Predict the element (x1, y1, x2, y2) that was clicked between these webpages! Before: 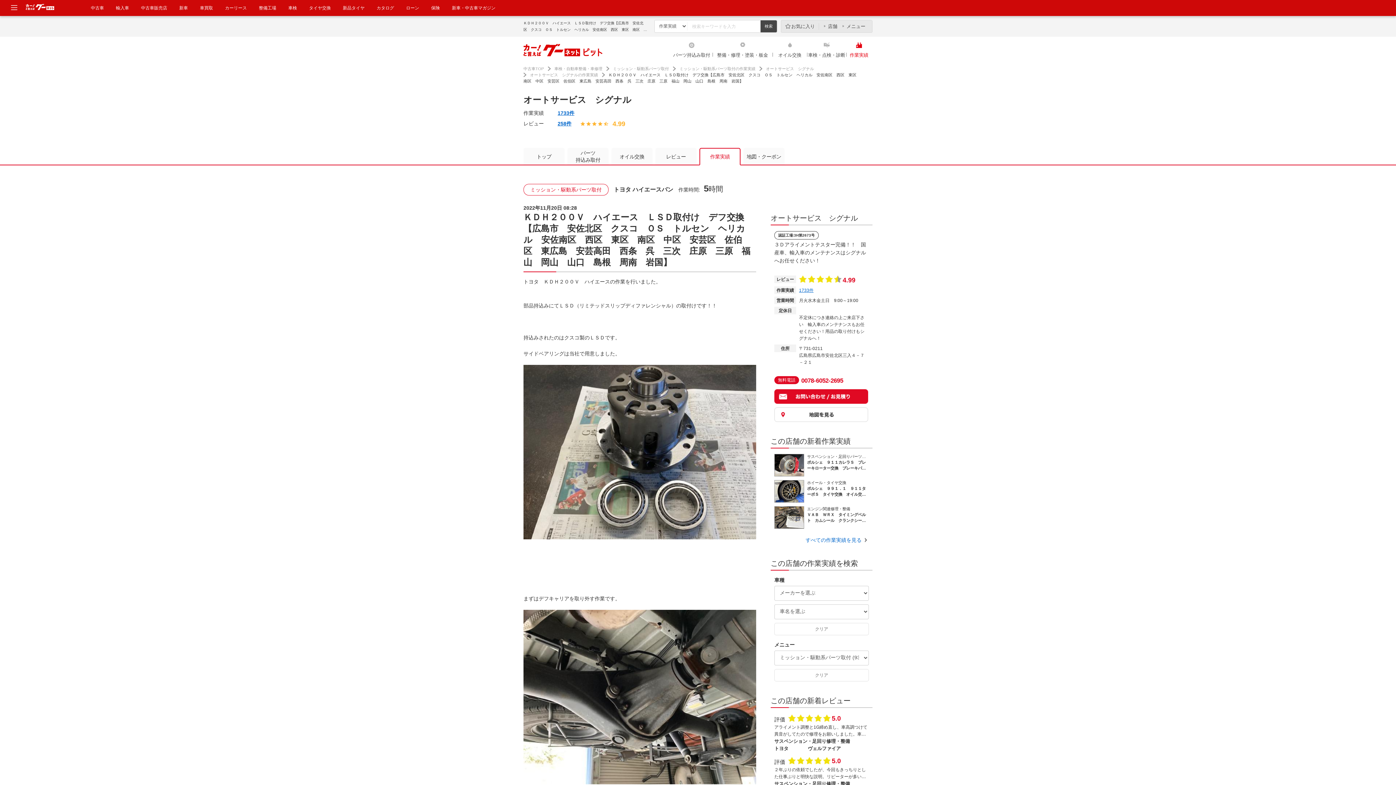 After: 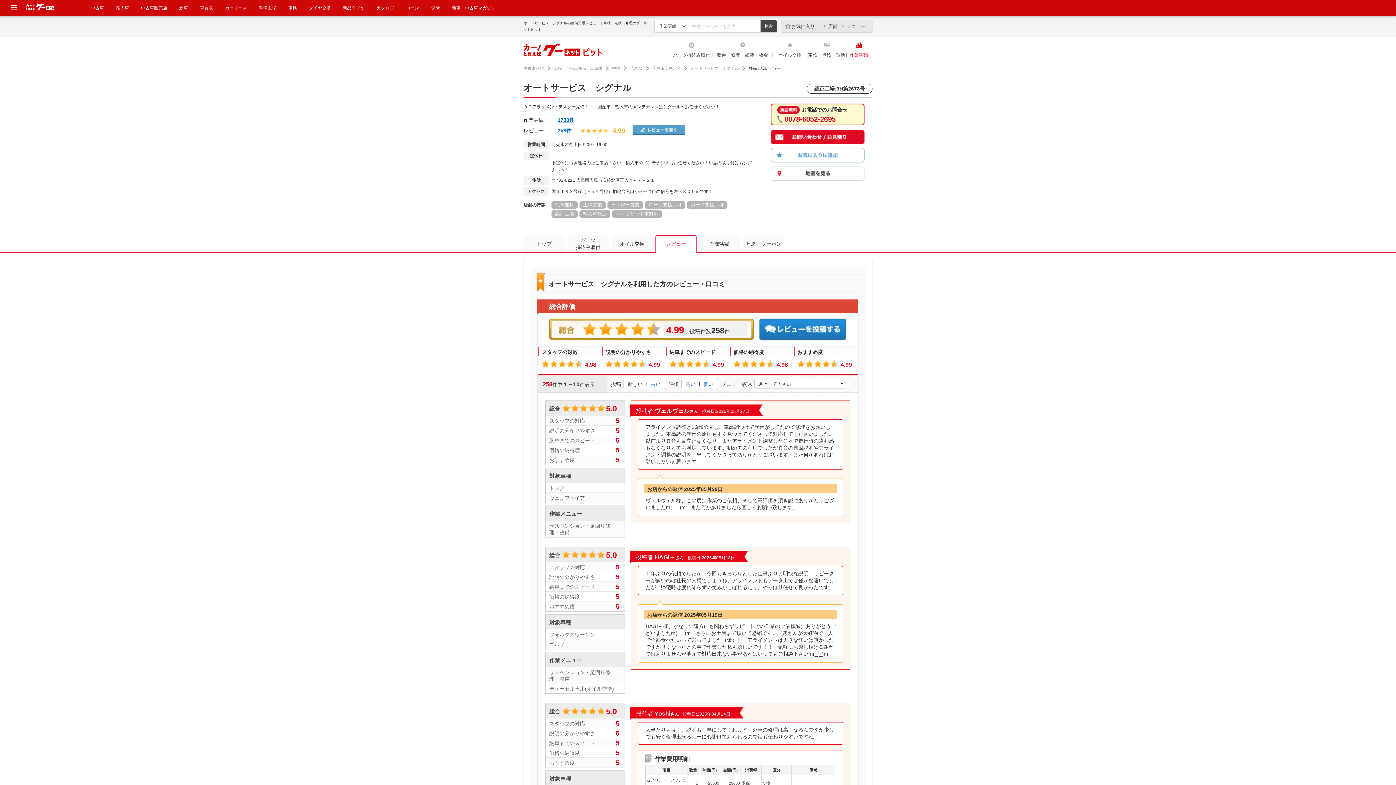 Action: bbox: (774, 713, 869, 752) label: 評価 
     5.0

アライメント調整と1G締め直し、車高調つけて異音がしてたので修理をお願いしました。車高調の異音の原因もすぐ見つけてくださって対応してくださいました。以前より異音も目立たなくなり、またアライメント調整したことで走行時の違和感もなくなりとても満足しています。初めての利用でしたが異音の原因説明やアライメント調整の説明を丁寧してくださってありがとうございます。また何かあればお願いしたいと思います。

サスペンション・足回り修理・整備 トヨタ ヴェルファイア